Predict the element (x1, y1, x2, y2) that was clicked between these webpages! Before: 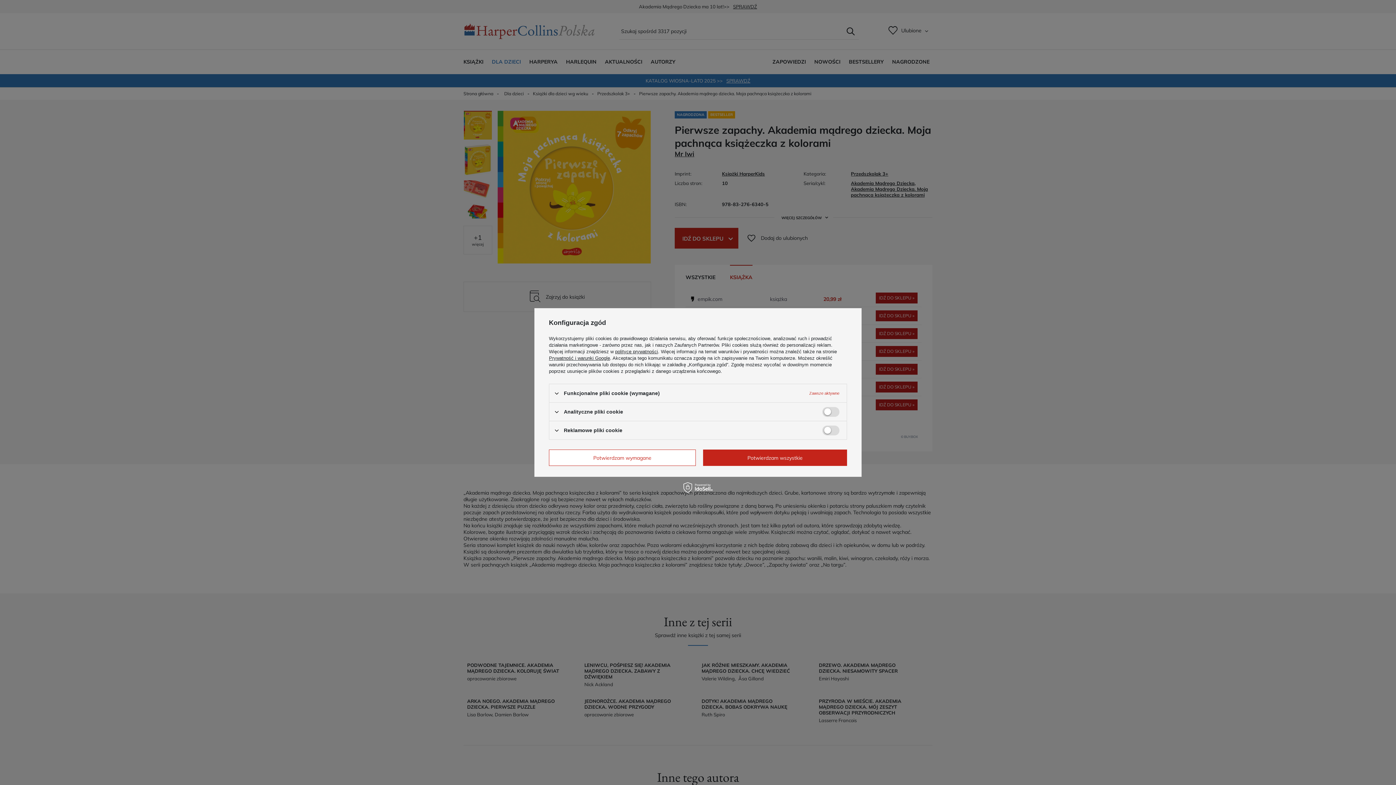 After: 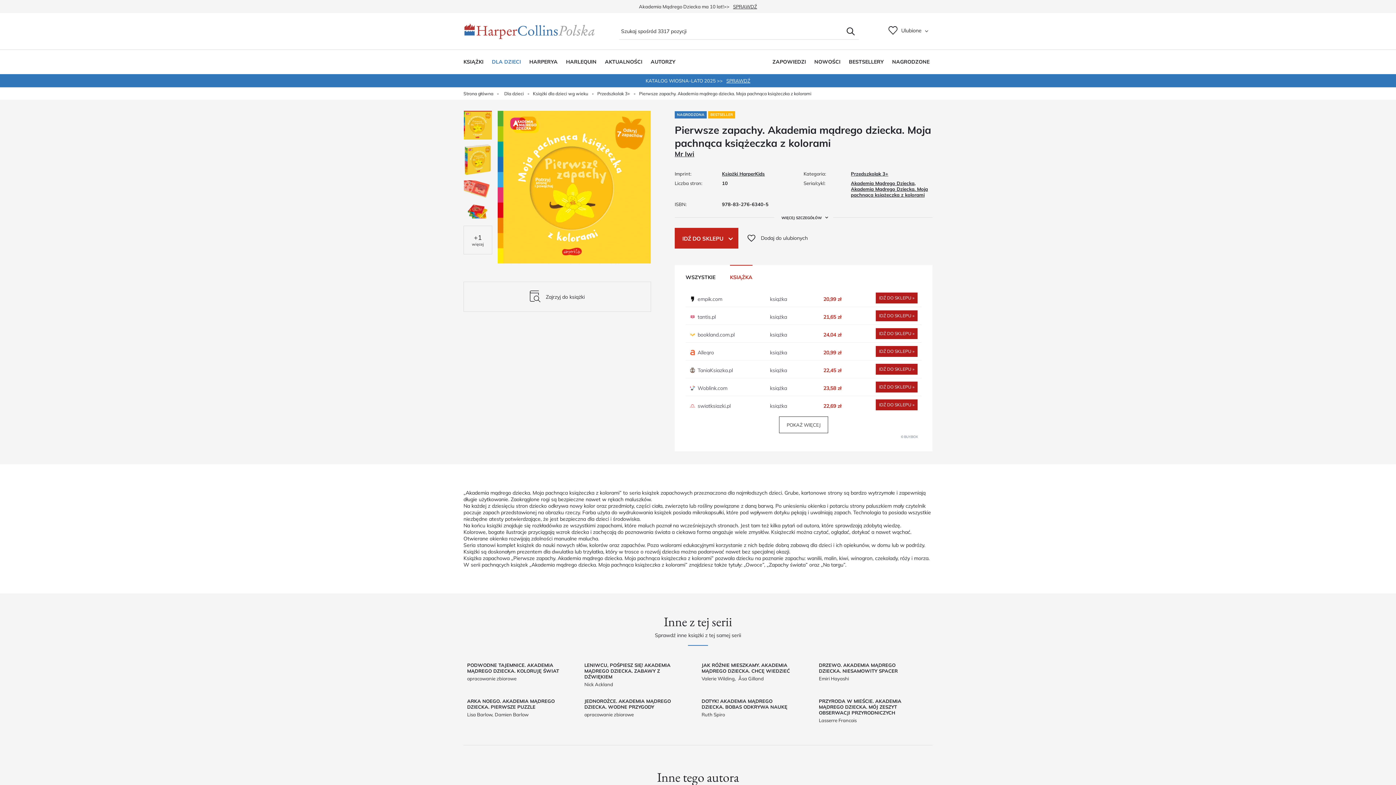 Action: label: Potwierdzam wymagane bbox: (549, 449, 696, 466)